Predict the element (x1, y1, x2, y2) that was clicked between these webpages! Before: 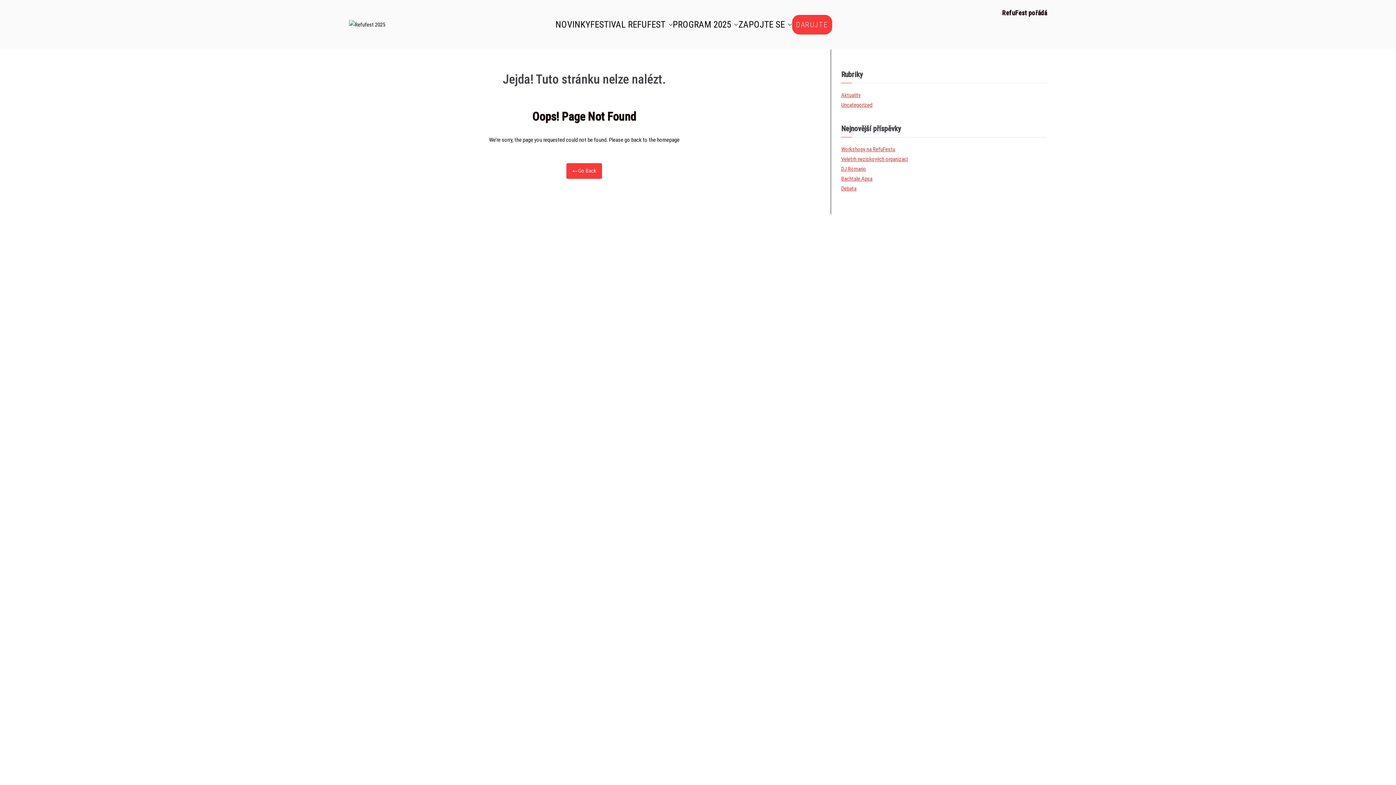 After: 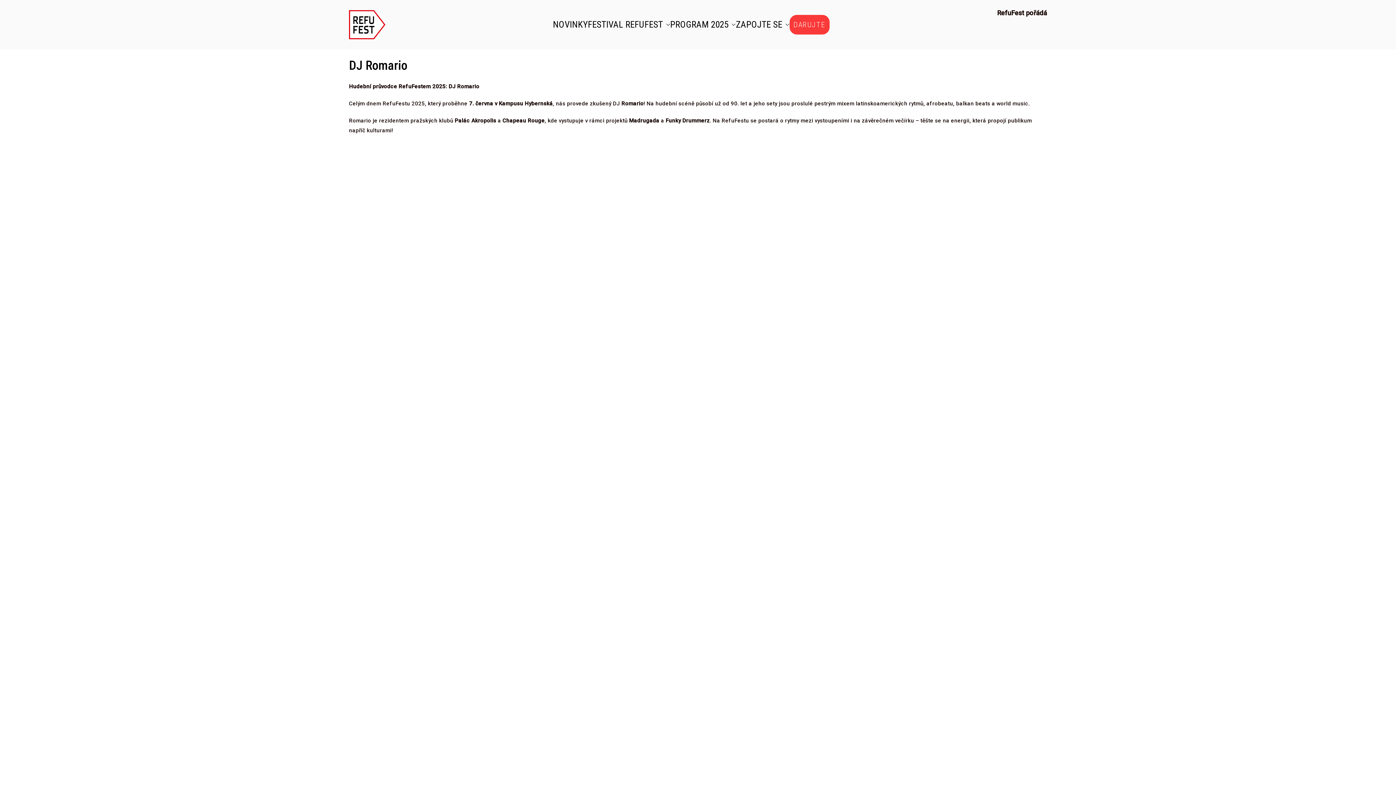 Action: label: DJ Romario bbox: (841, 164, 866, 174)